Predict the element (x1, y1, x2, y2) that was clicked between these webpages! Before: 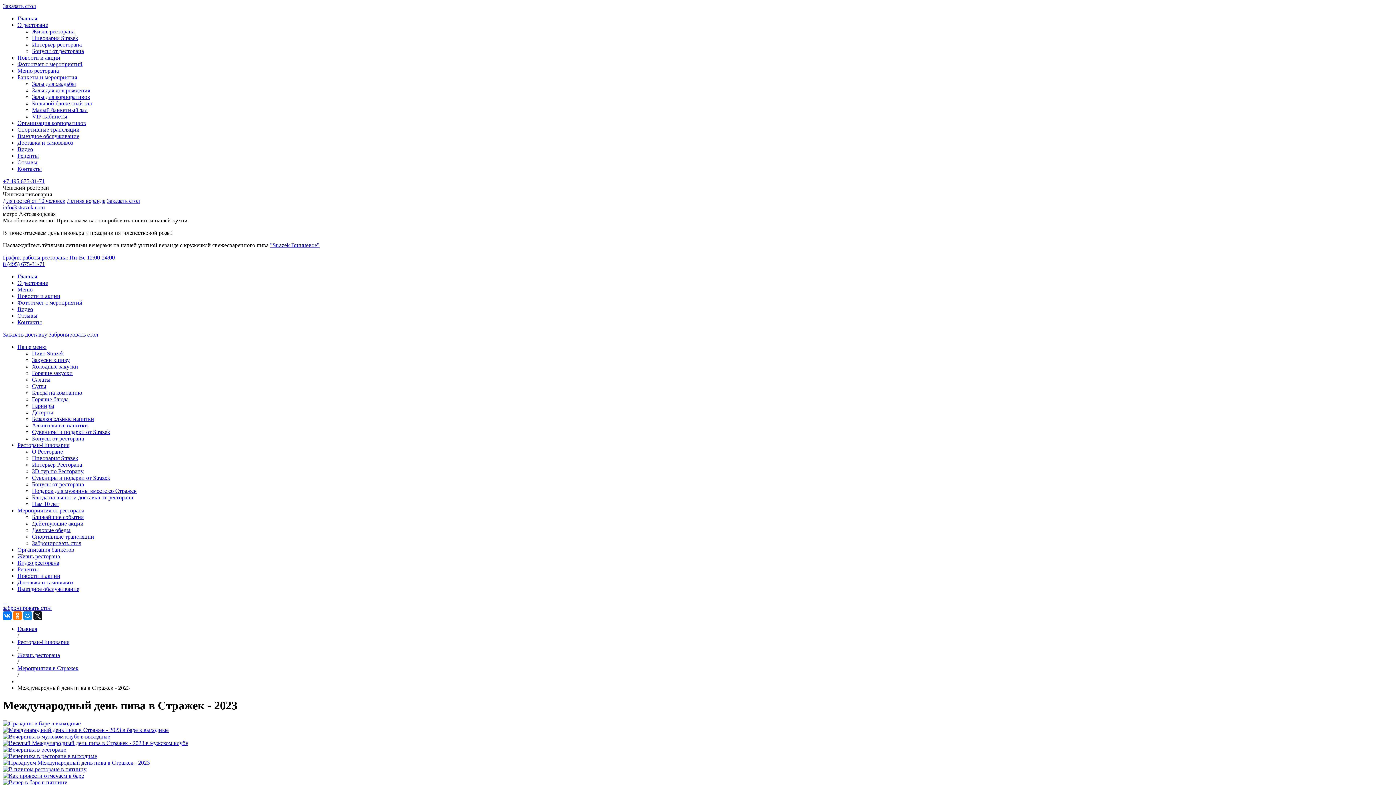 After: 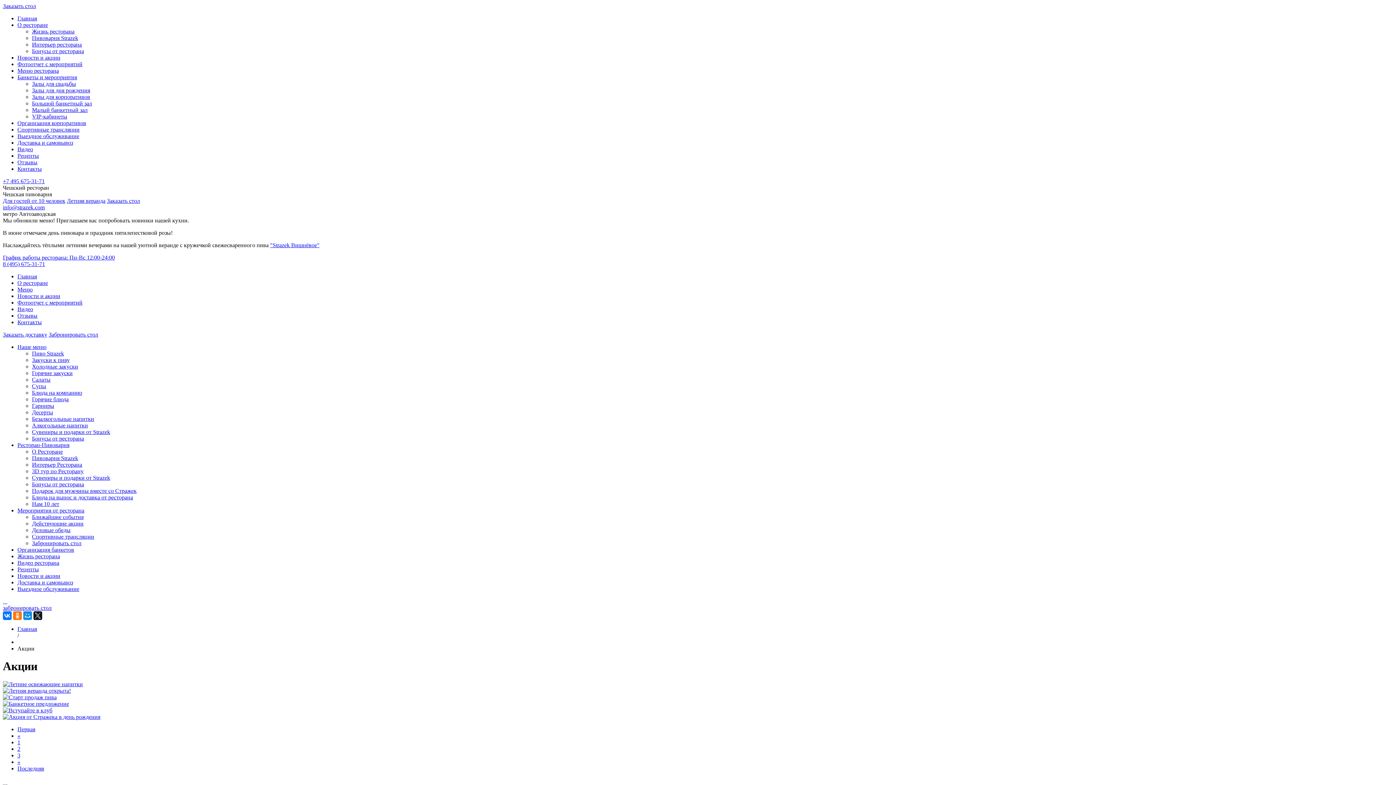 Action: label: Действующие акции bbox: (32, 520, 83, 526)